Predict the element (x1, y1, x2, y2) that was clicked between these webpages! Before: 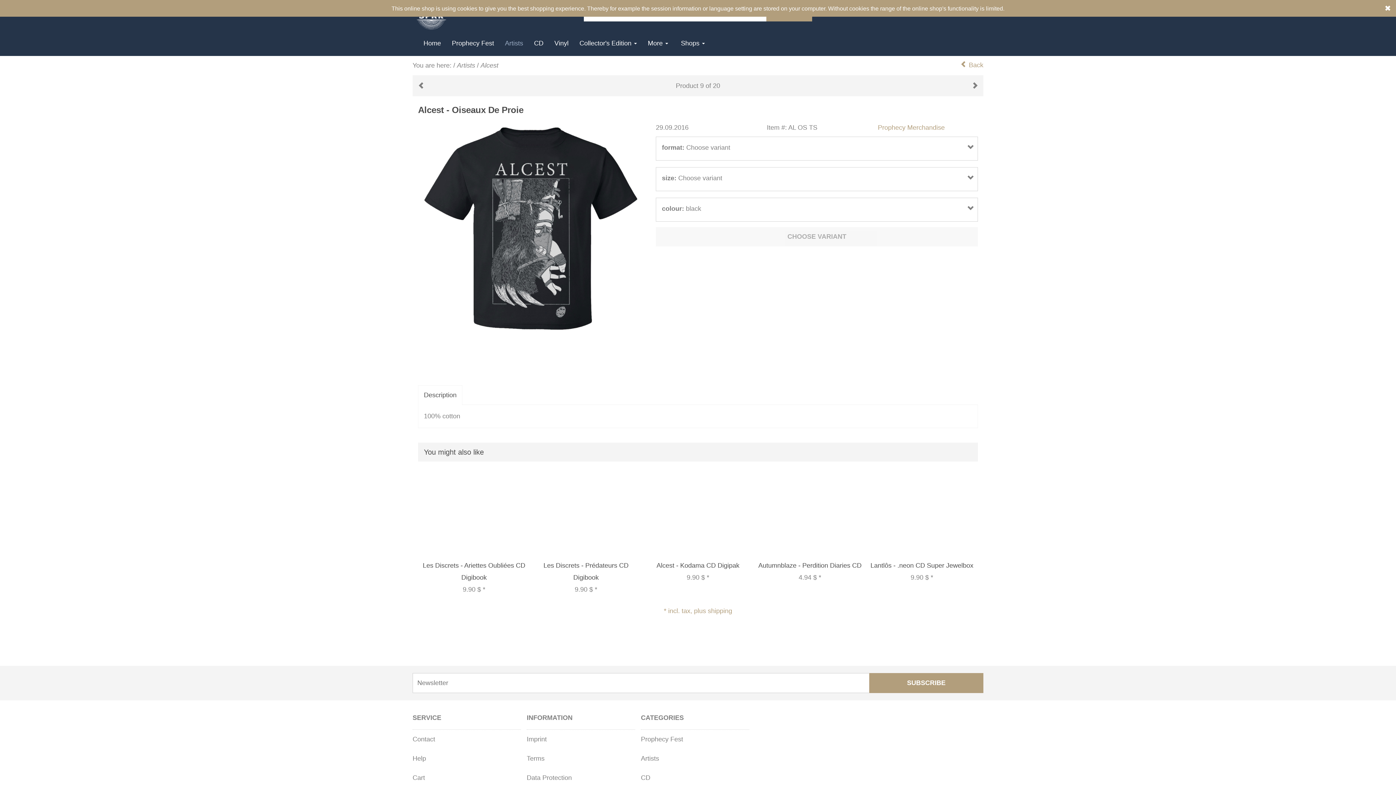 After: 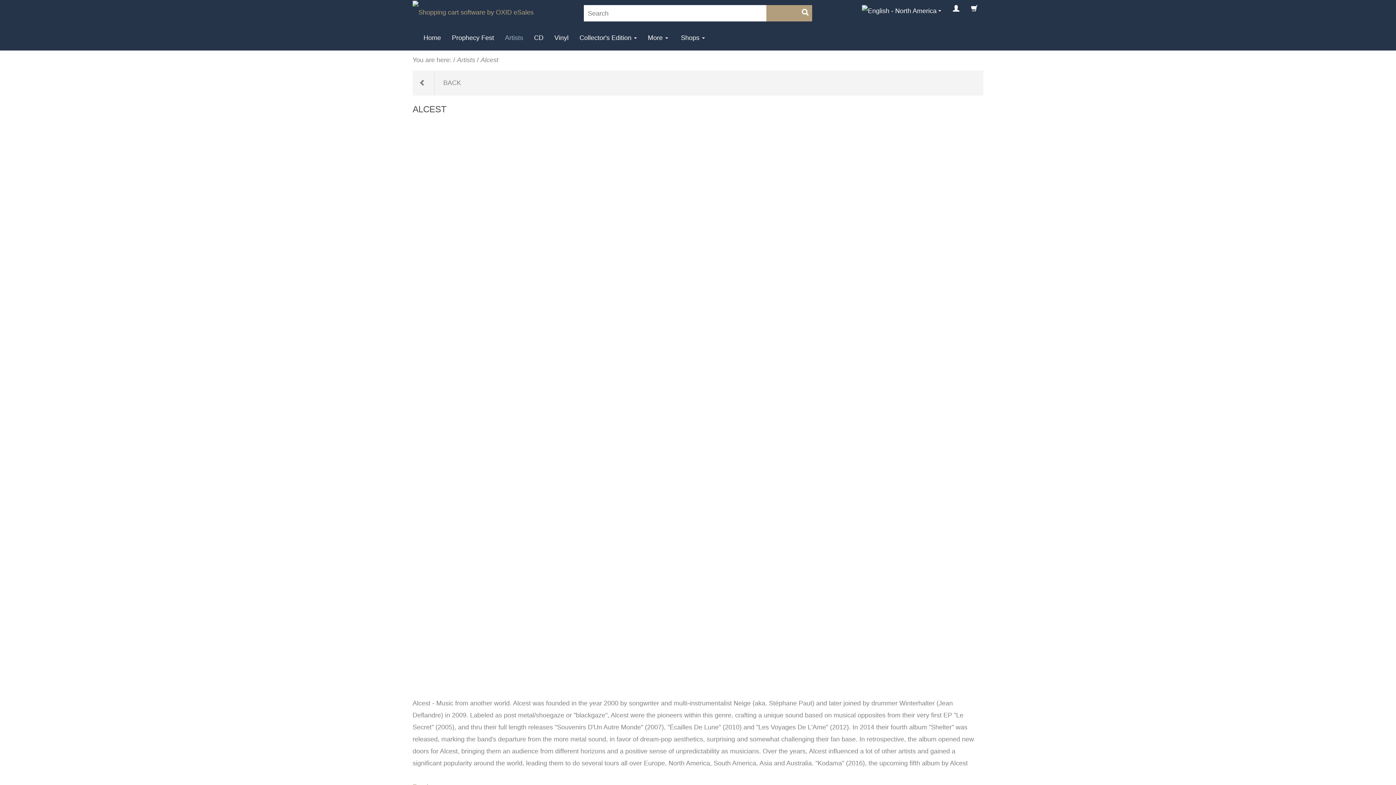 Action: bbox: (960, 59, 983, 71) label:  Back